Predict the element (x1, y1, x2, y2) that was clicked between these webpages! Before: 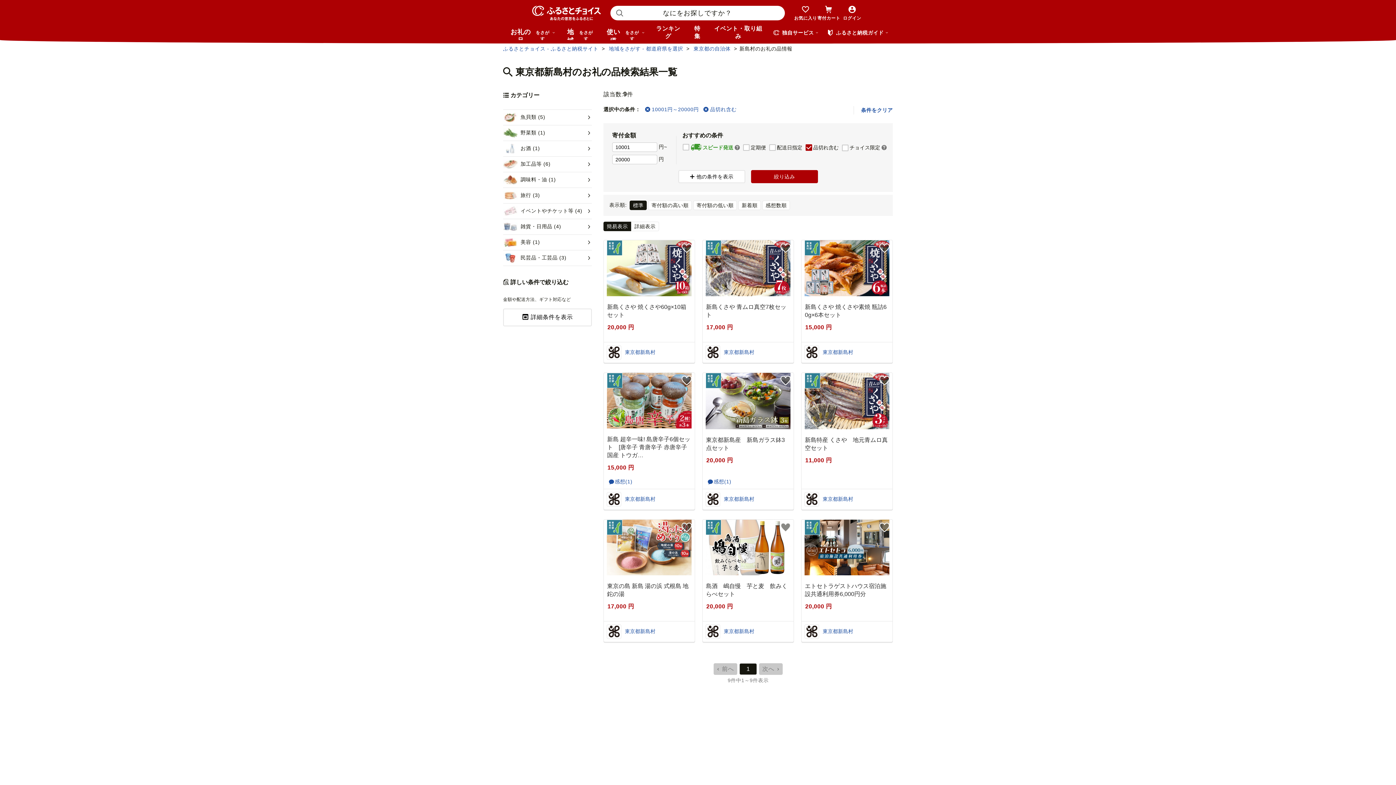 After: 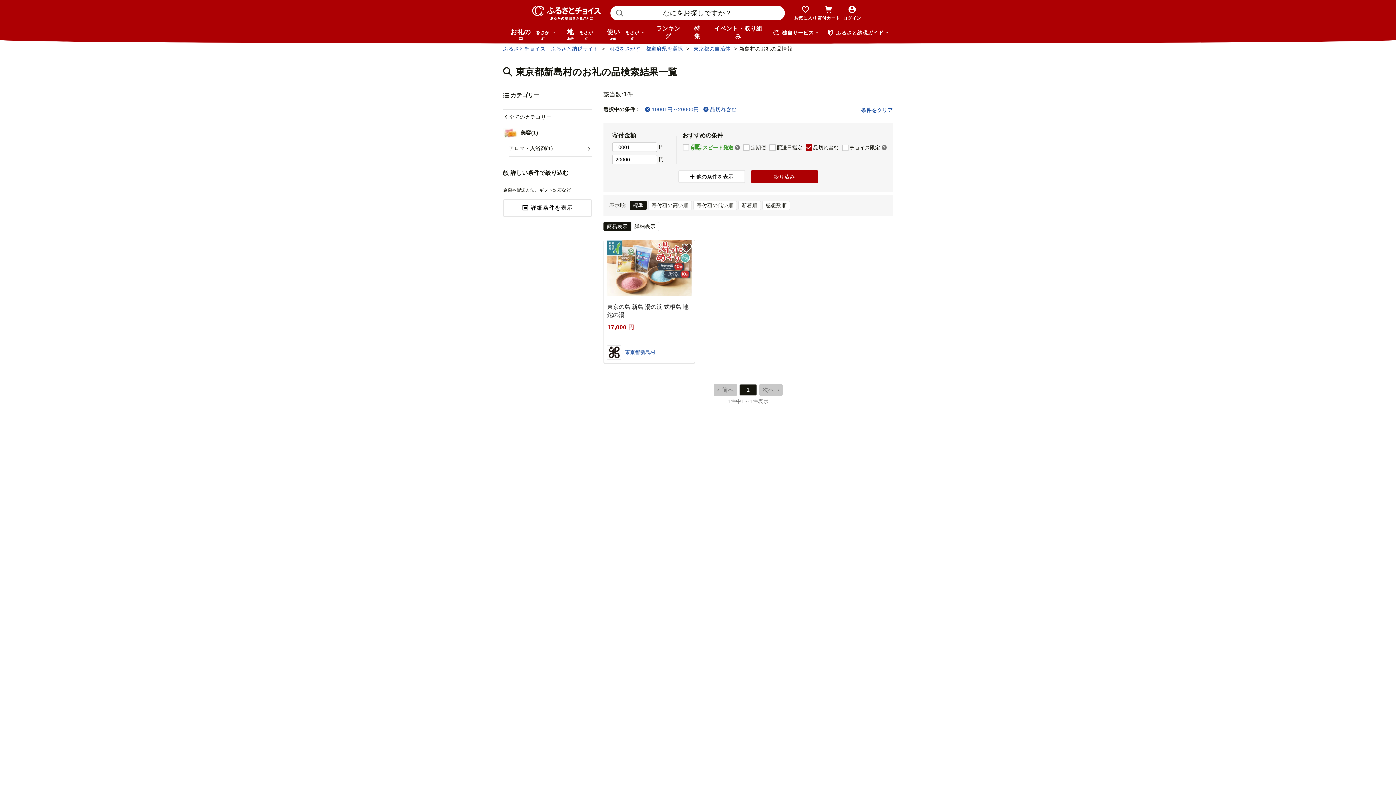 Action: bbox: (503, 234, 592, 250) label: 美容 (1)